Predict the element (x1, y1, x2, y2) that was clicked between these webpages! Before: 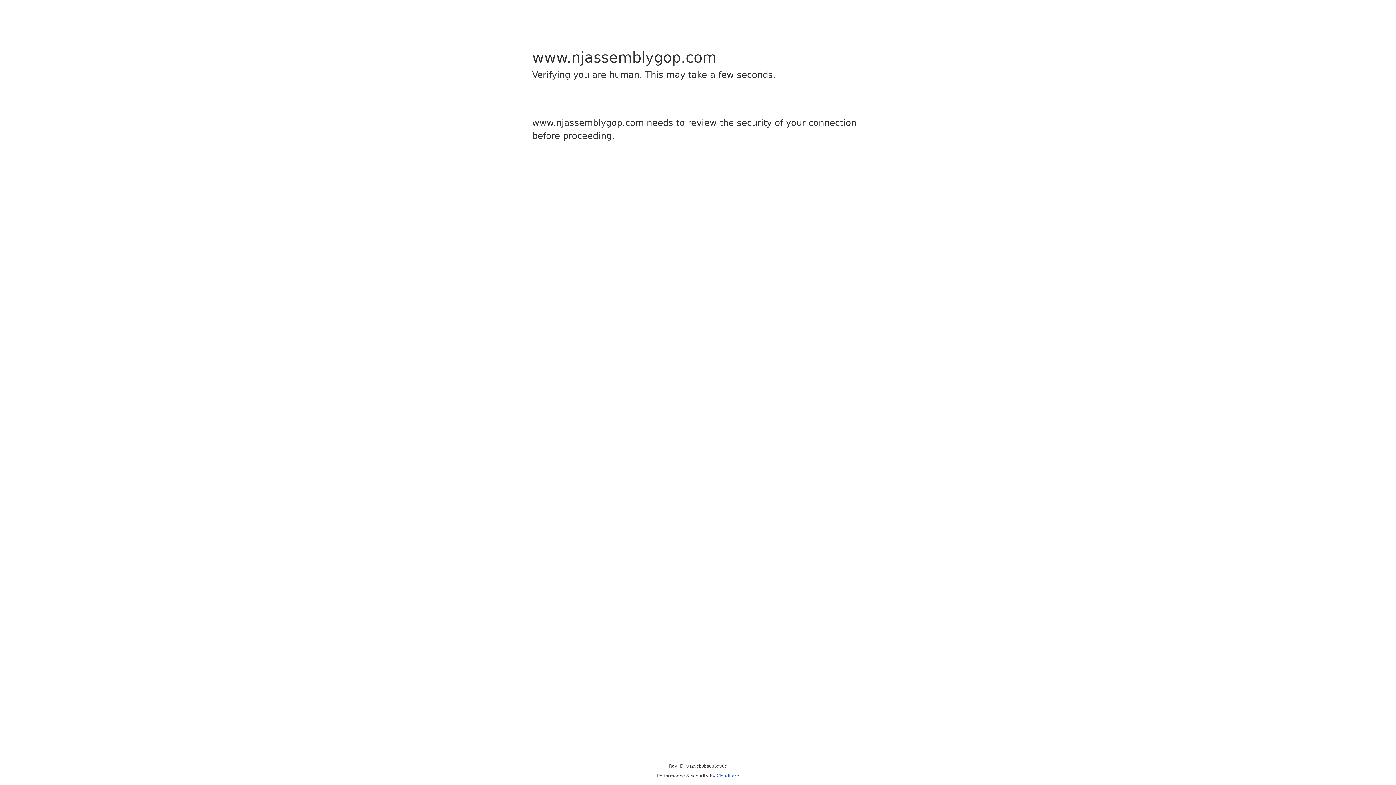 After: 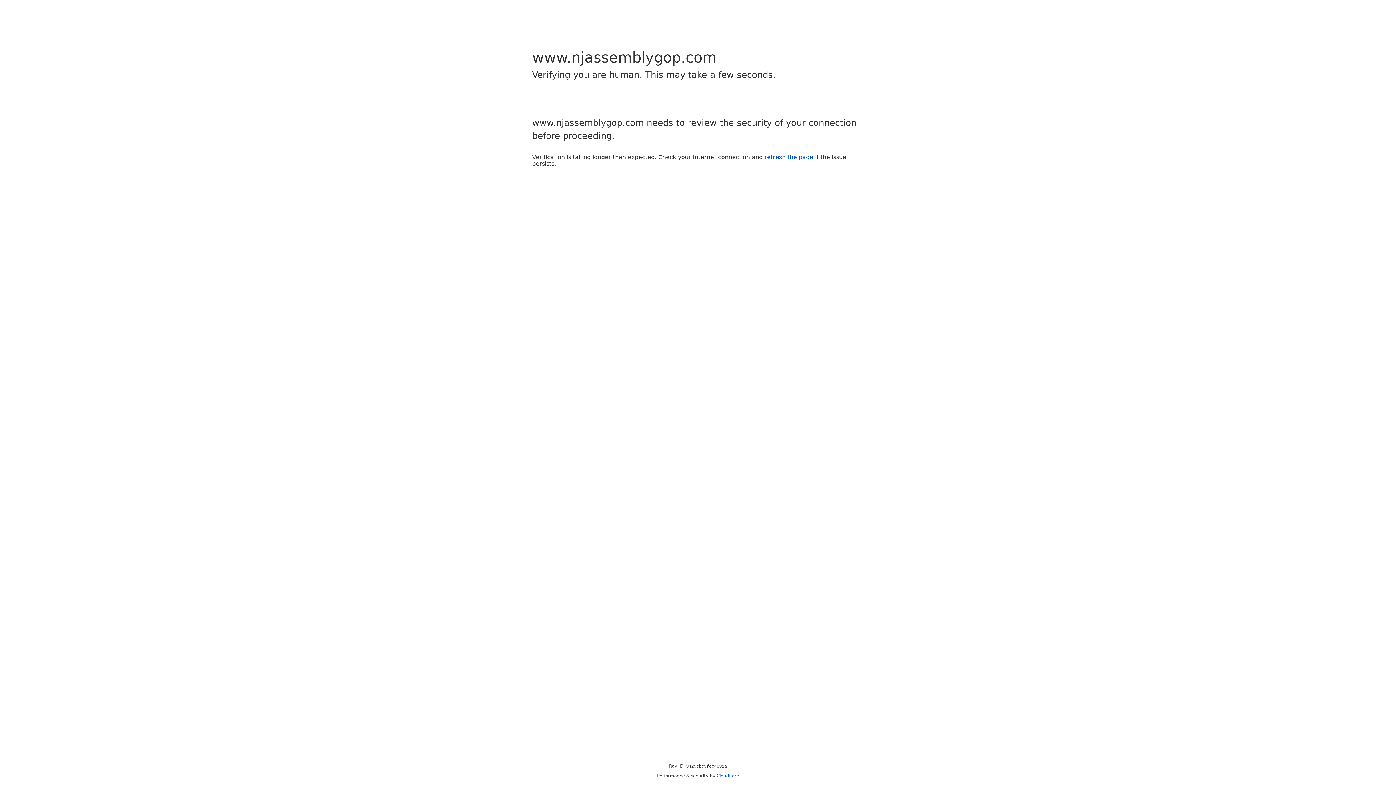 Action: label: Cloudflare bbox: (716, 773, 739, 778)